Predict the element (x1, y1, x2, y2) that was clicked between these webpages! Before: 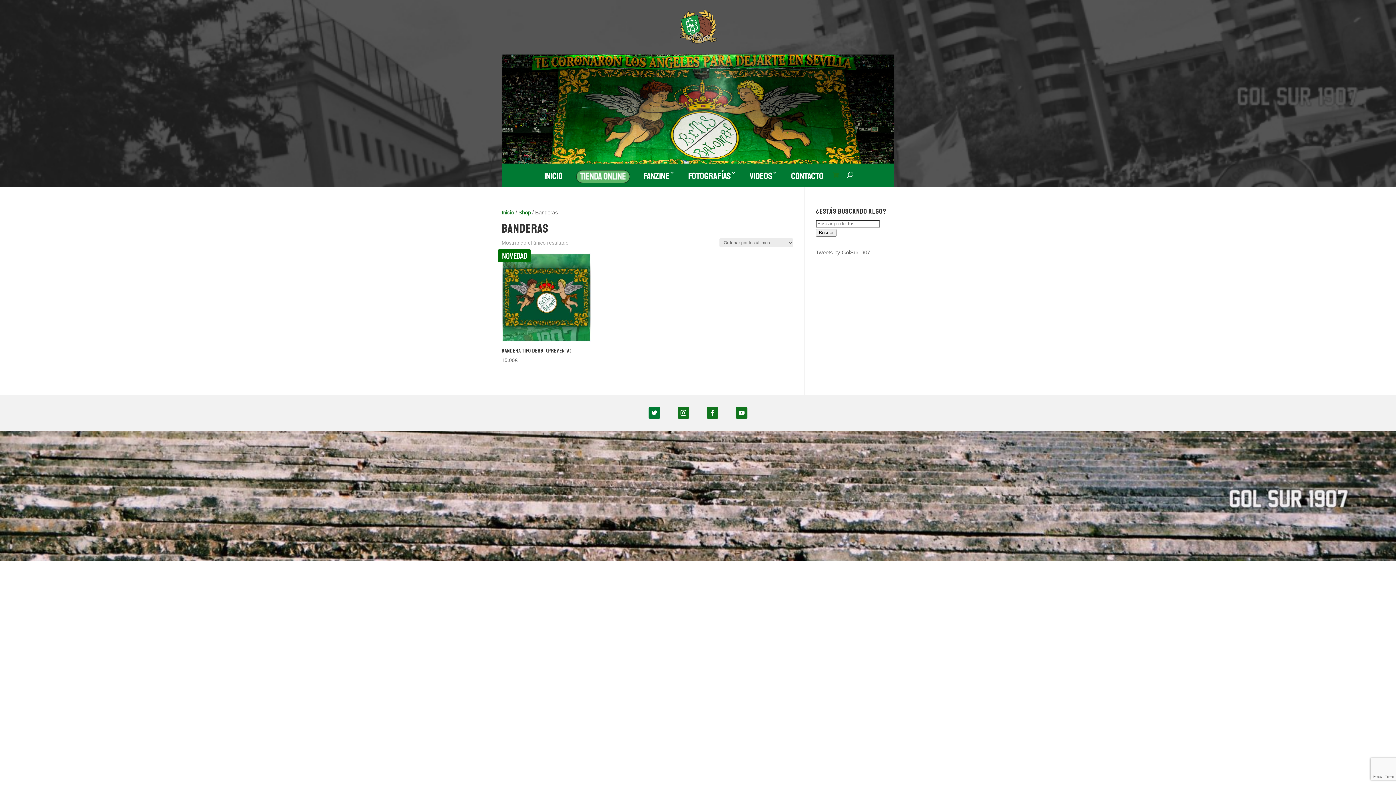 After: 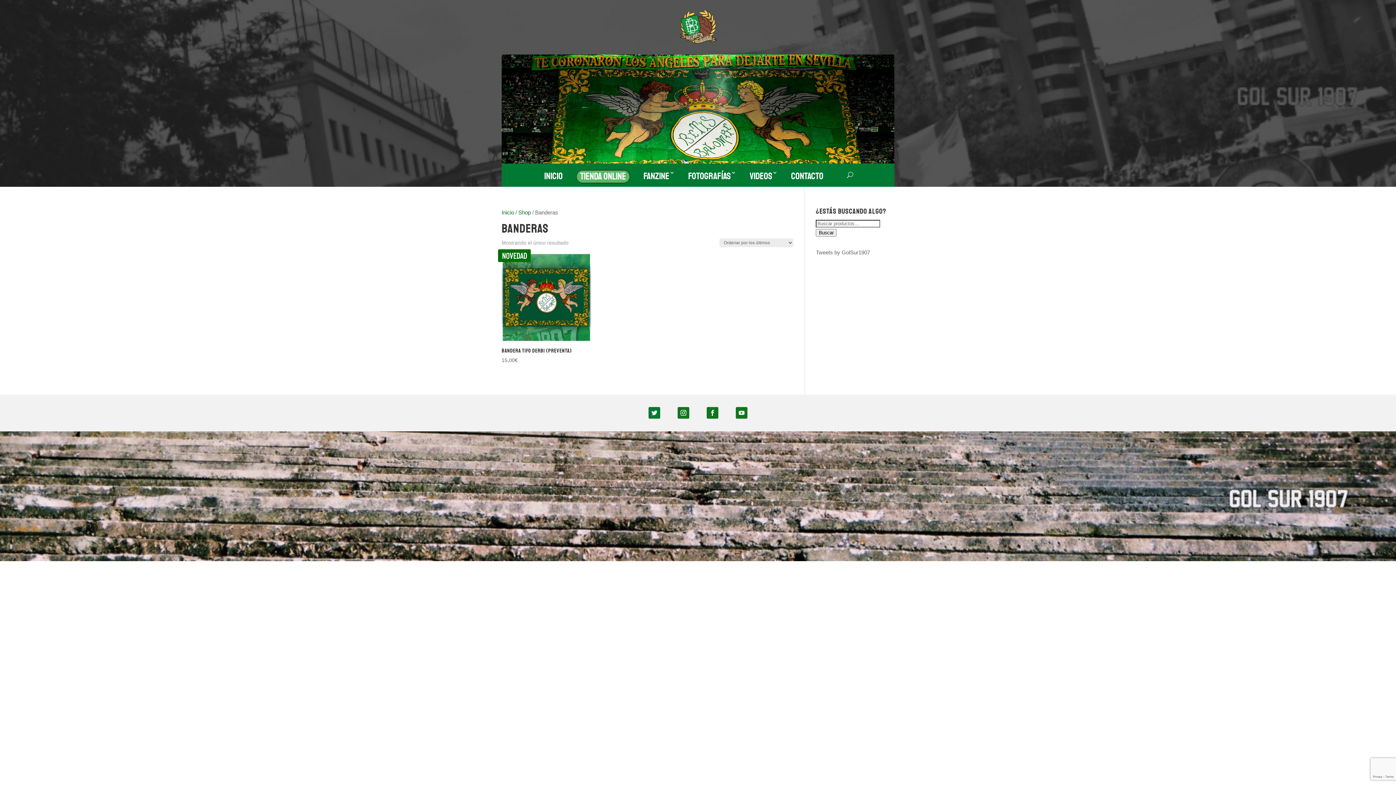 Action: bbox: (736, 407, 747, 418)